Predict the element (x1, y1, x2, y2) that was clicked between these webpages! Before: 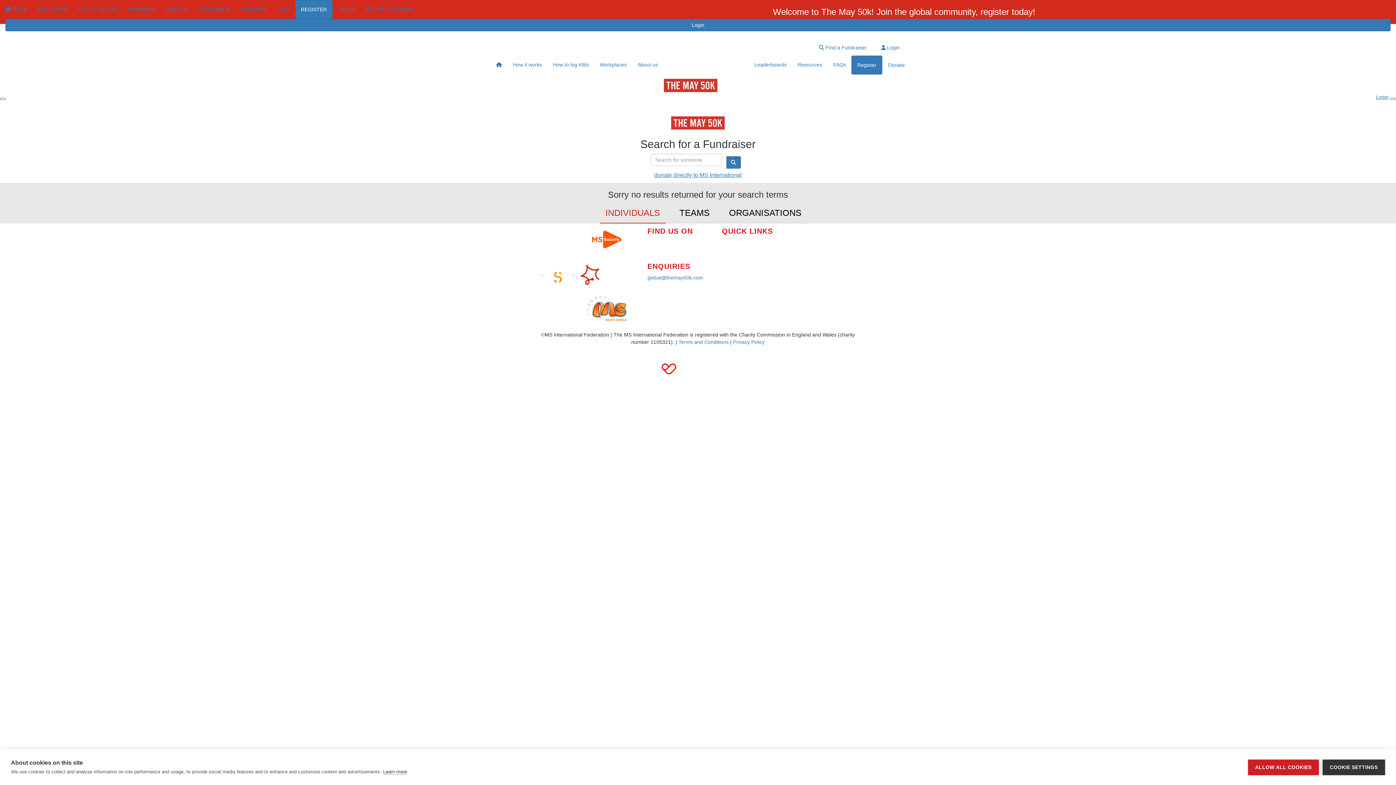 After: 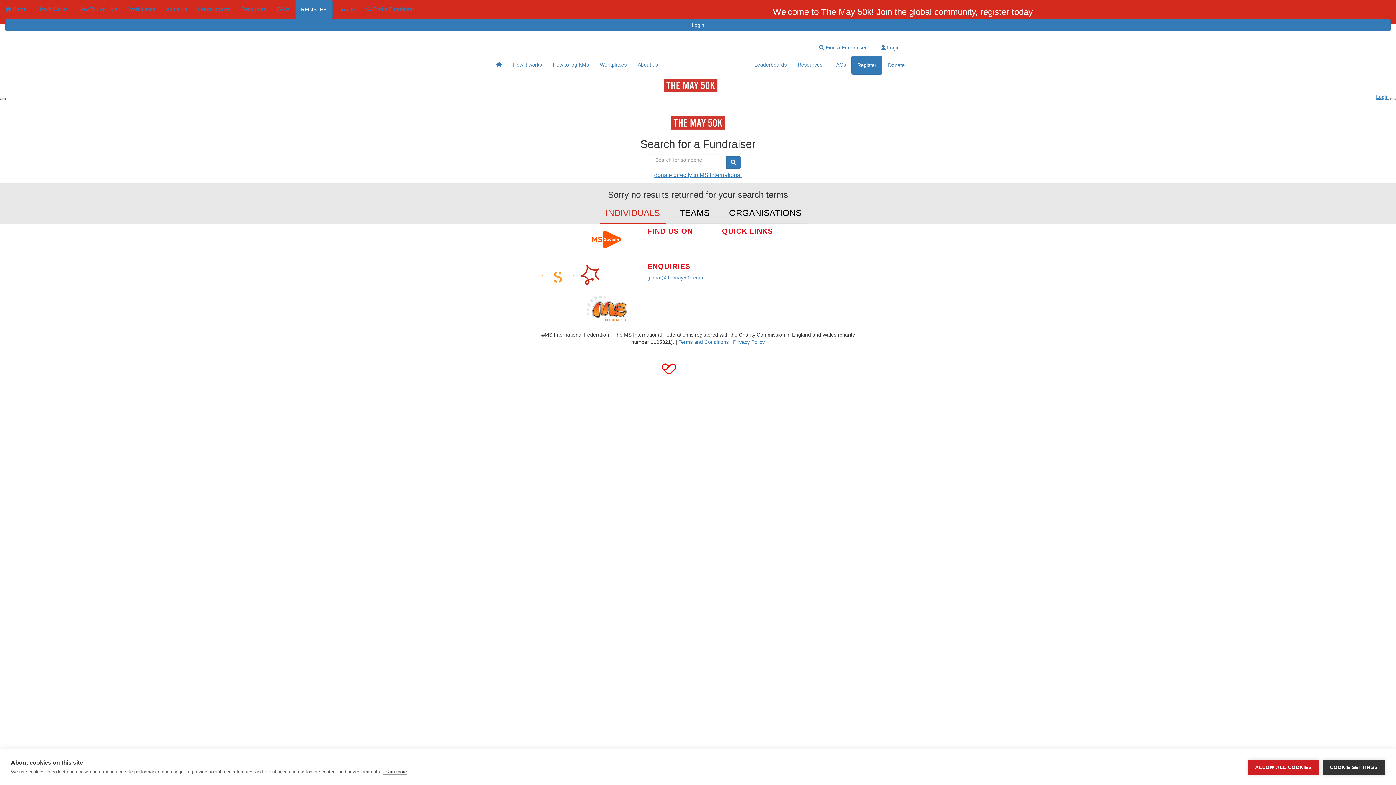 Action: label: Main Menu bbox: (0, 97, 5, 99)